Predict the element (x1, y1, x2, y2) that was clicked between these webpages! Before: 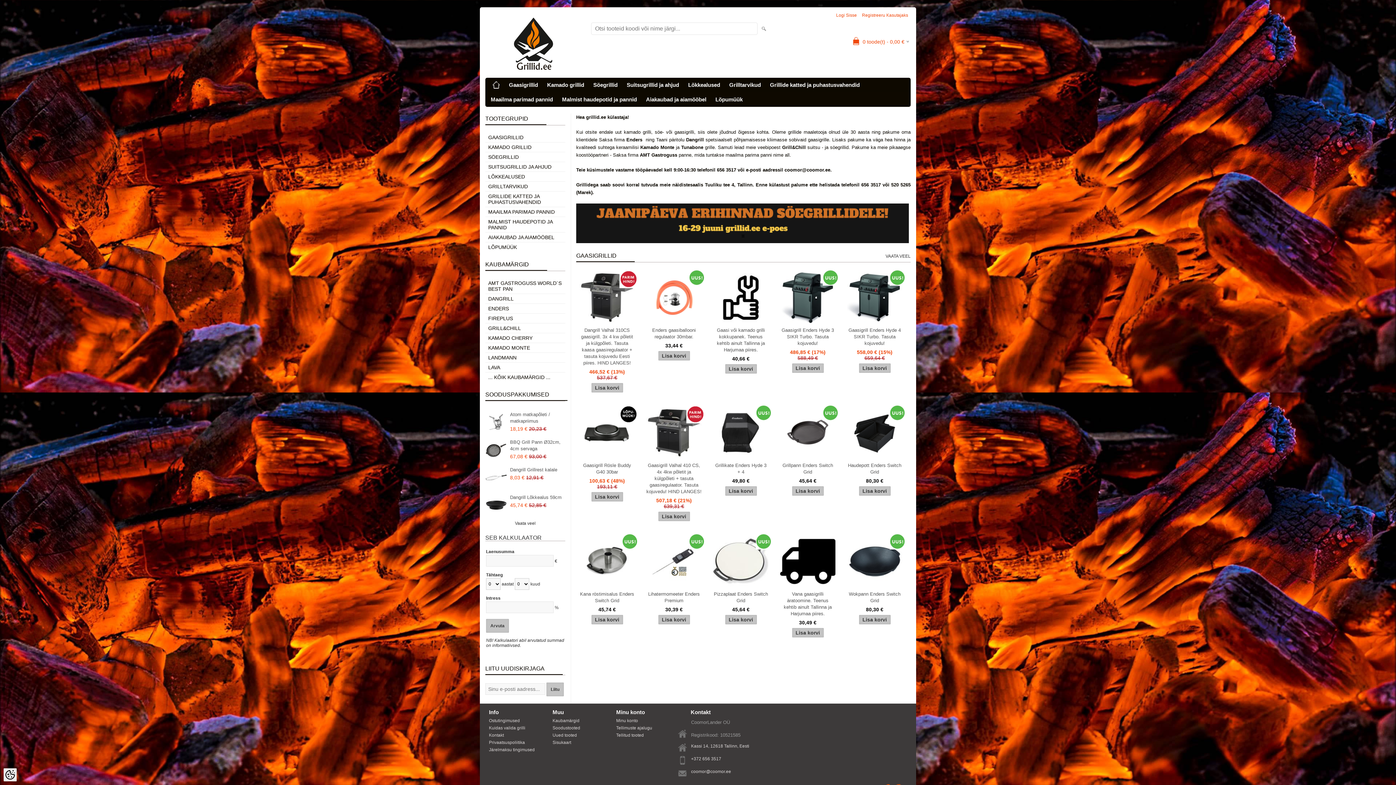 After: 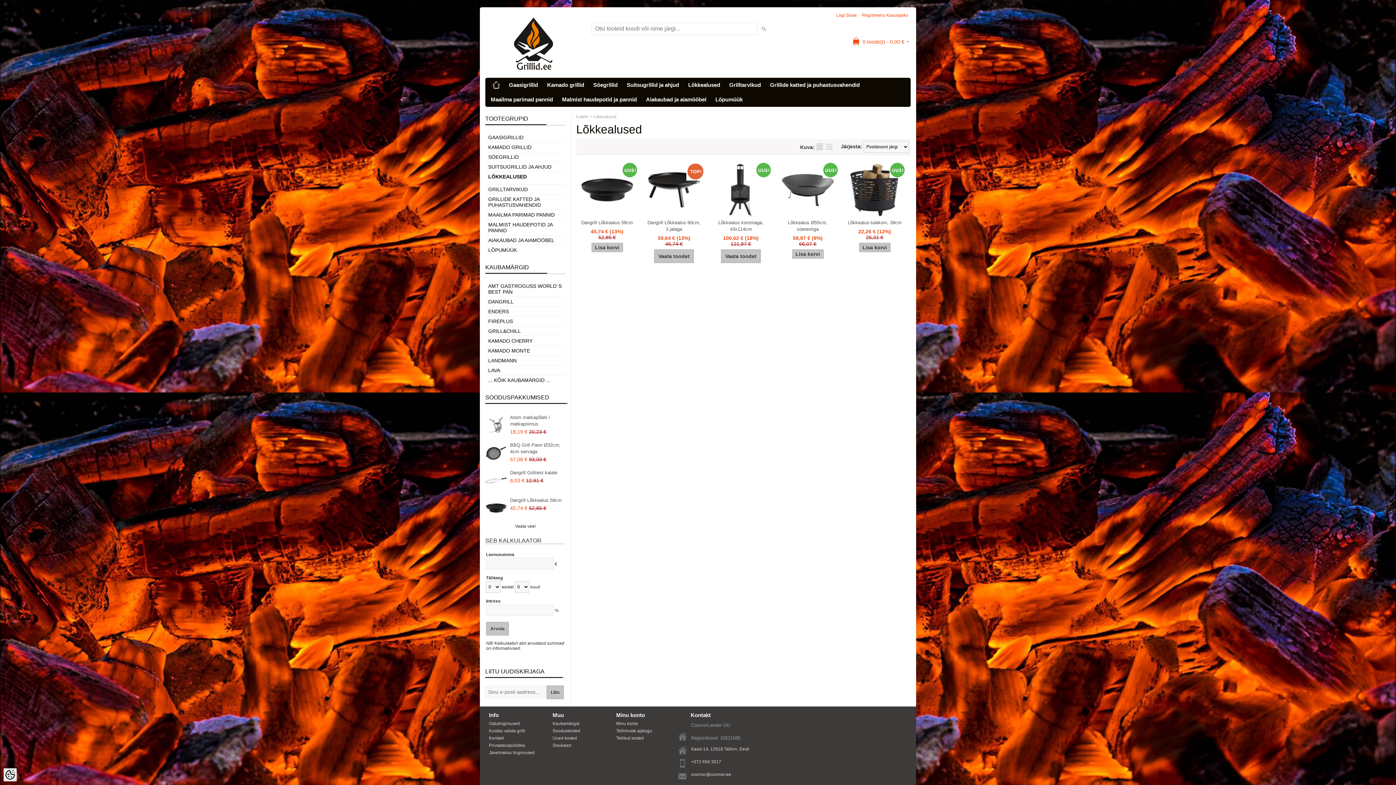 Action: label: LÕKKEALUSED bbox: (485, 172, 565, 181)